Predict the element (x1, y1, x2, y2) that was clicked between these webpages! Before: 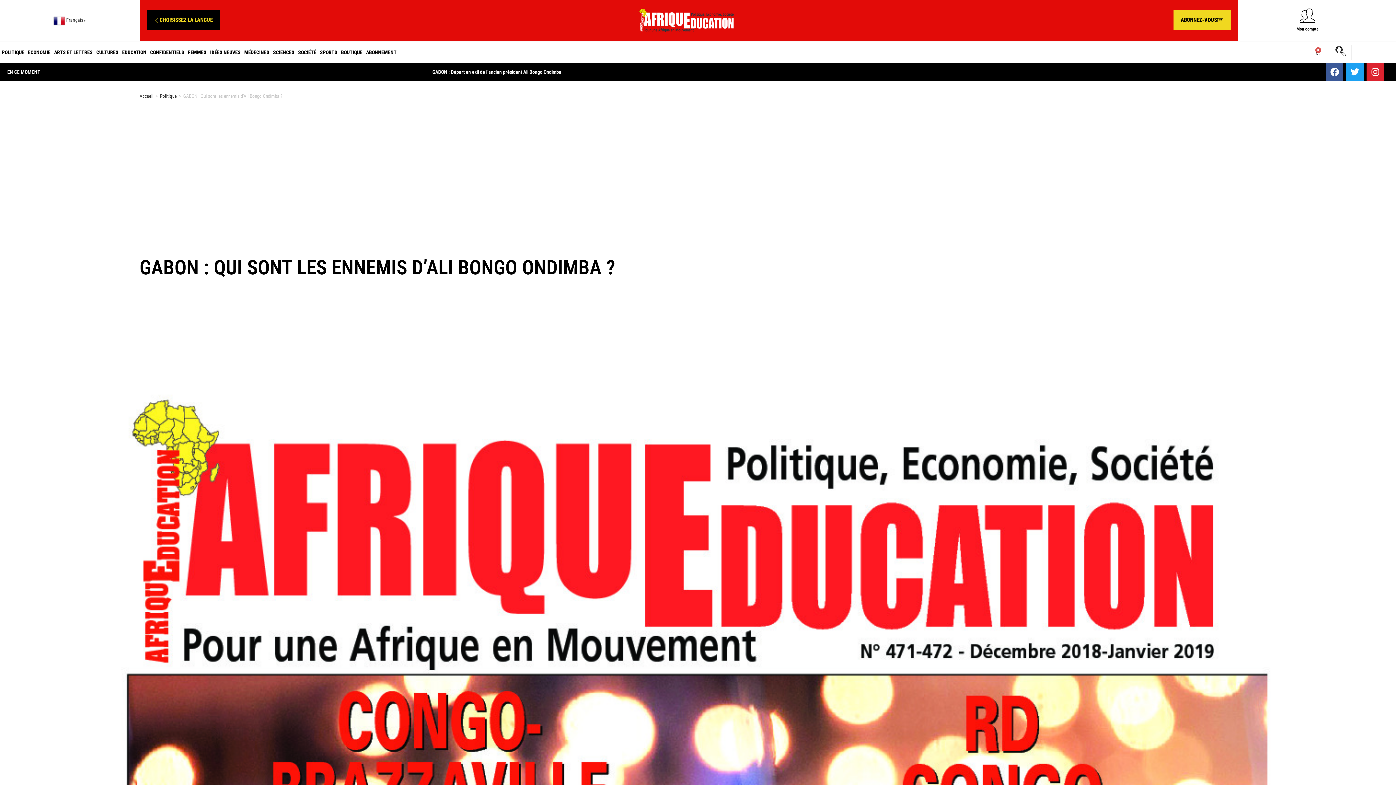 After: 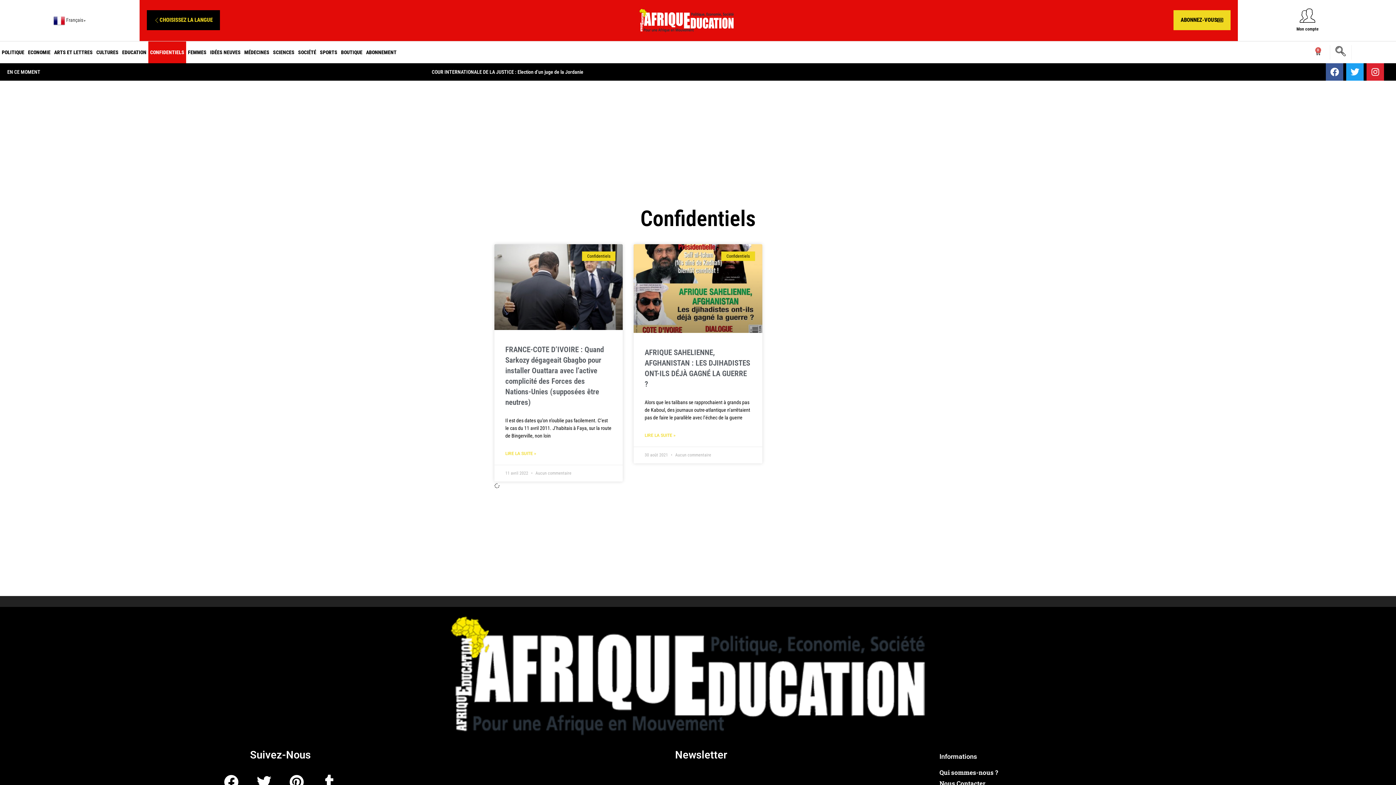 Action: label: CONFIDENTIELS bbox: (148, 41, 186, 63)